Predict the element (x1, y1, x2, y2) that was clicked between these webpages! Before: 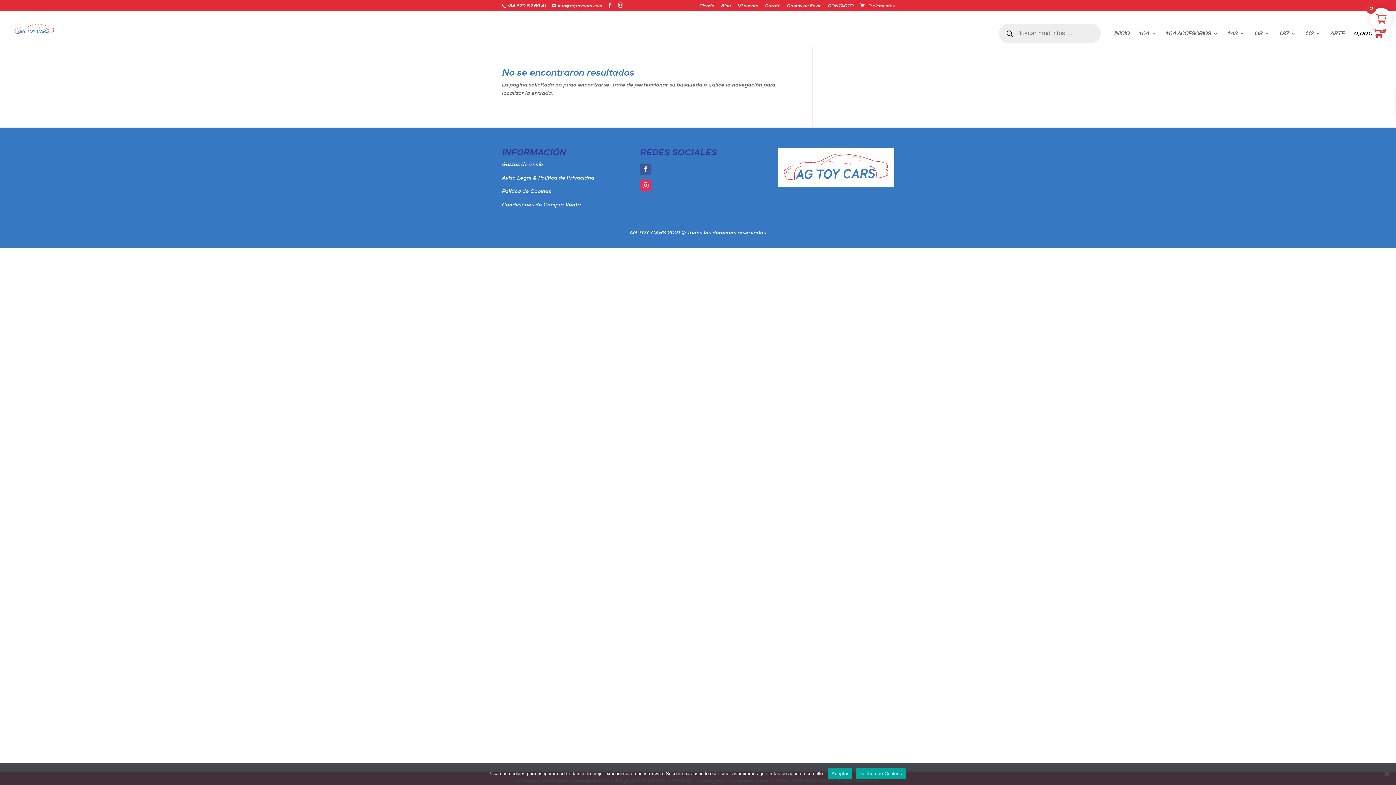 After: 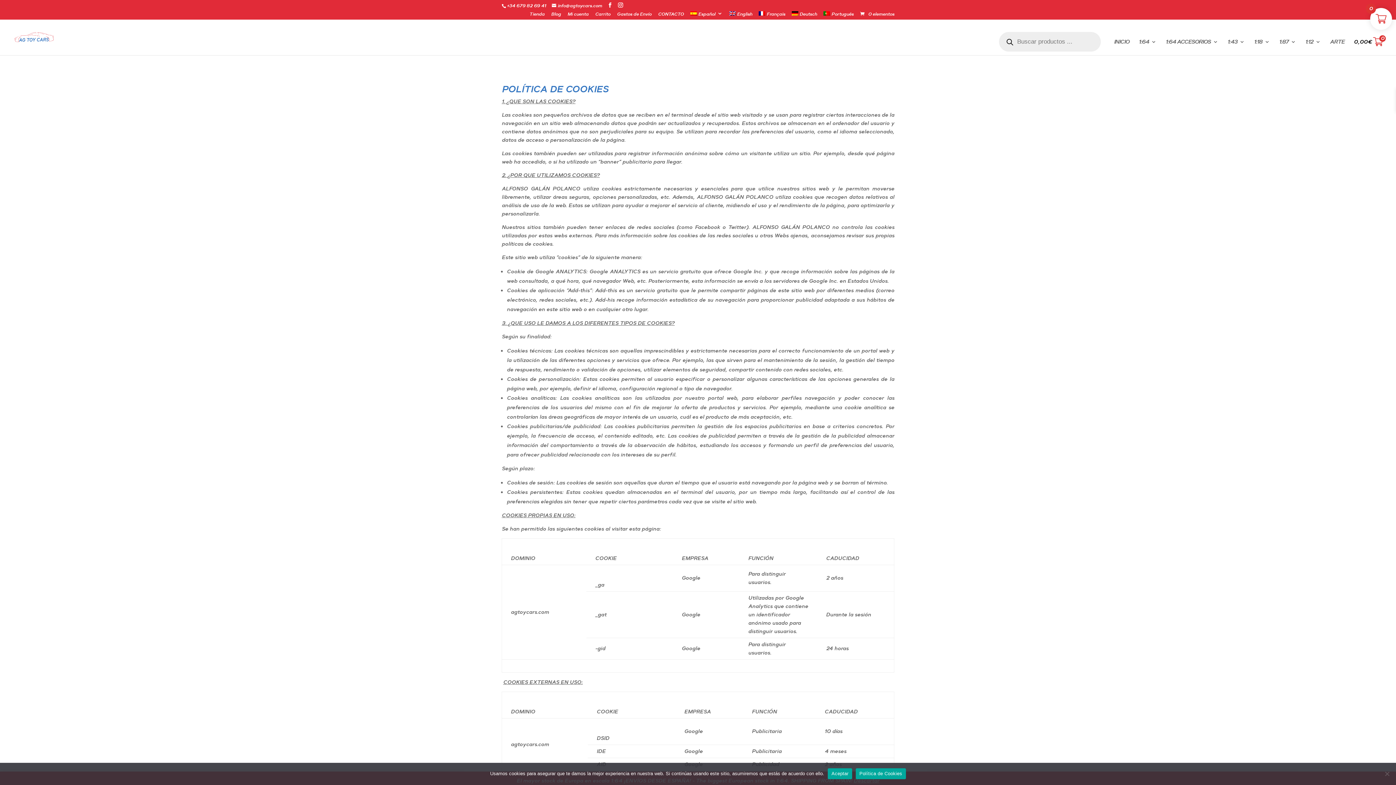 Action: bbox: (501, 188, 550, 194) label: Política de Cookies